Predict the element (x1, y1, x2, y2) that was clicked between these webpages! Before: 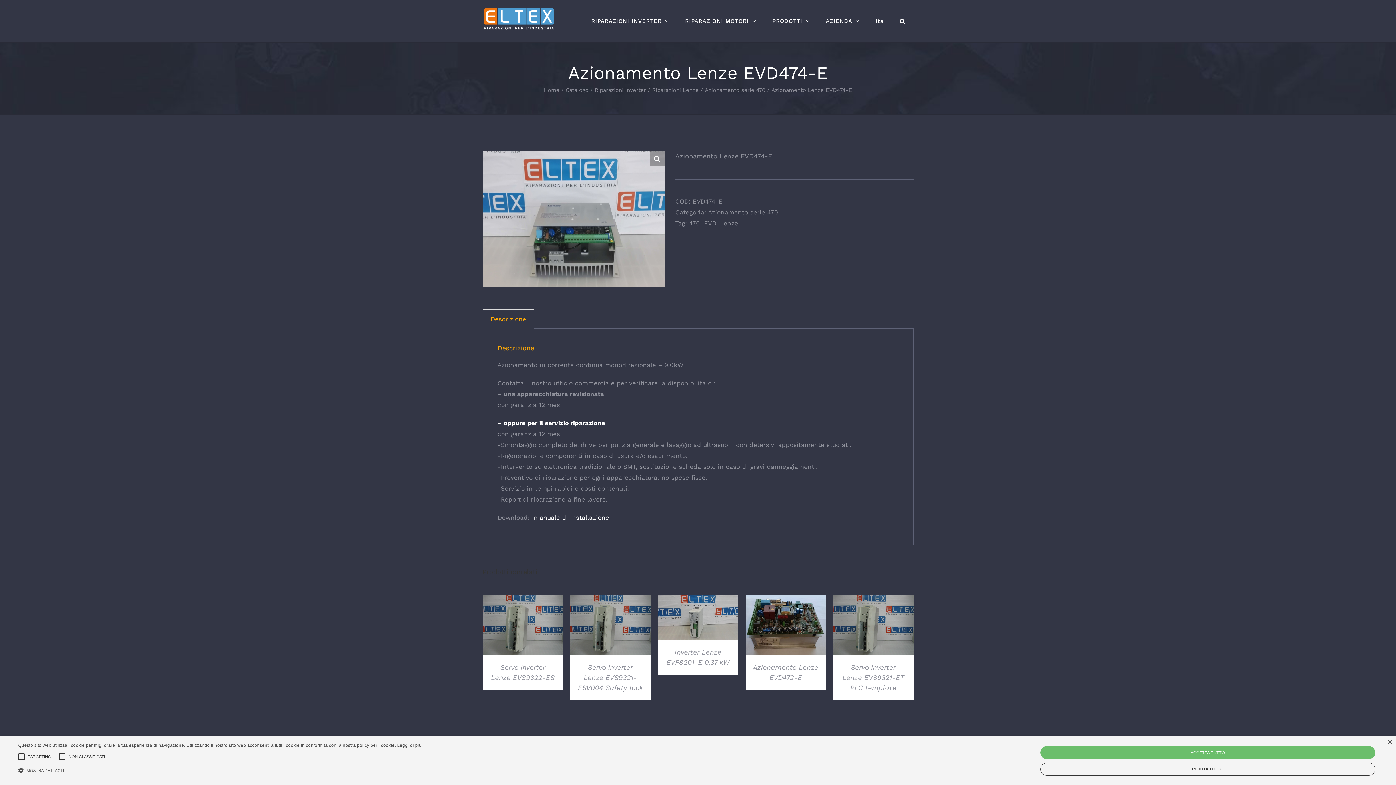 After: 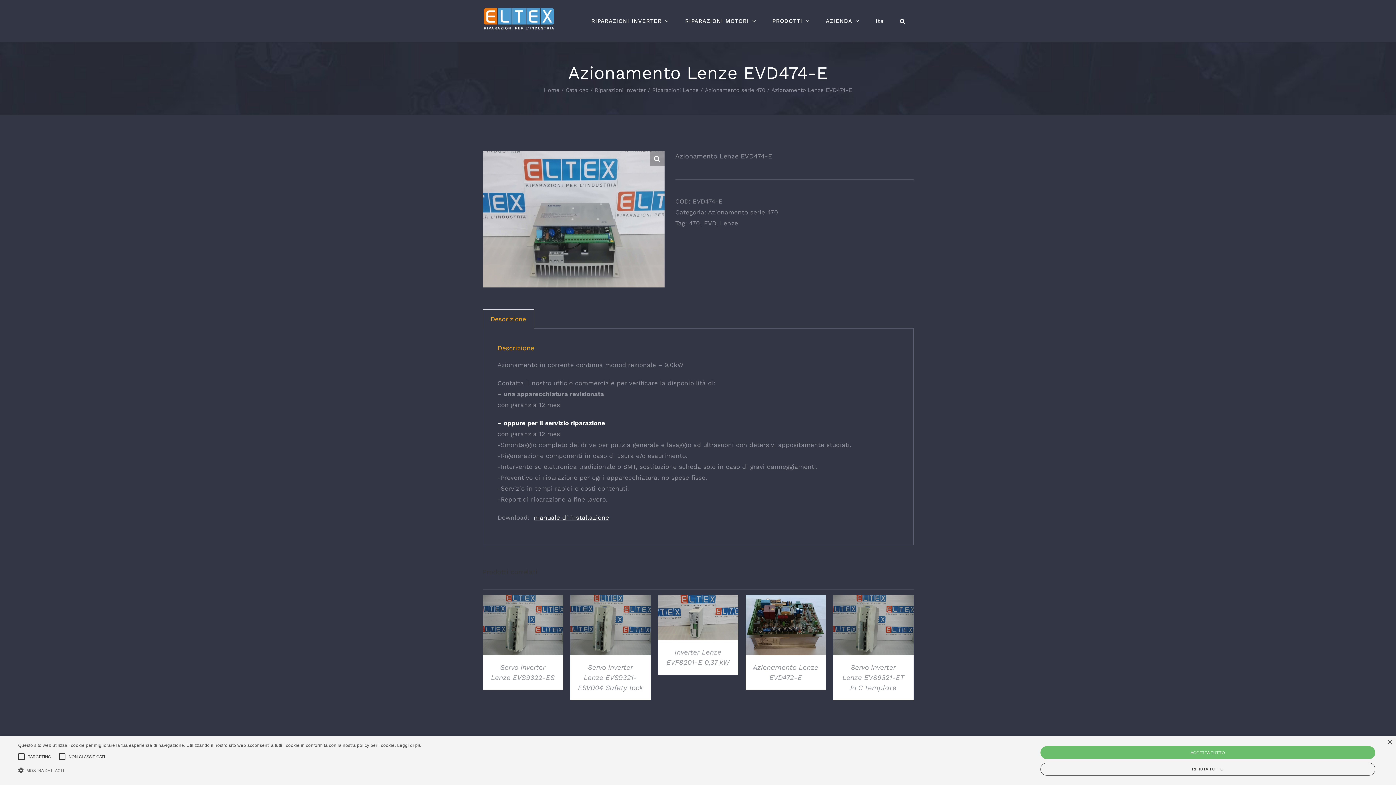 Action: bbox: (483, 309, 534, 328) label: Descrizione